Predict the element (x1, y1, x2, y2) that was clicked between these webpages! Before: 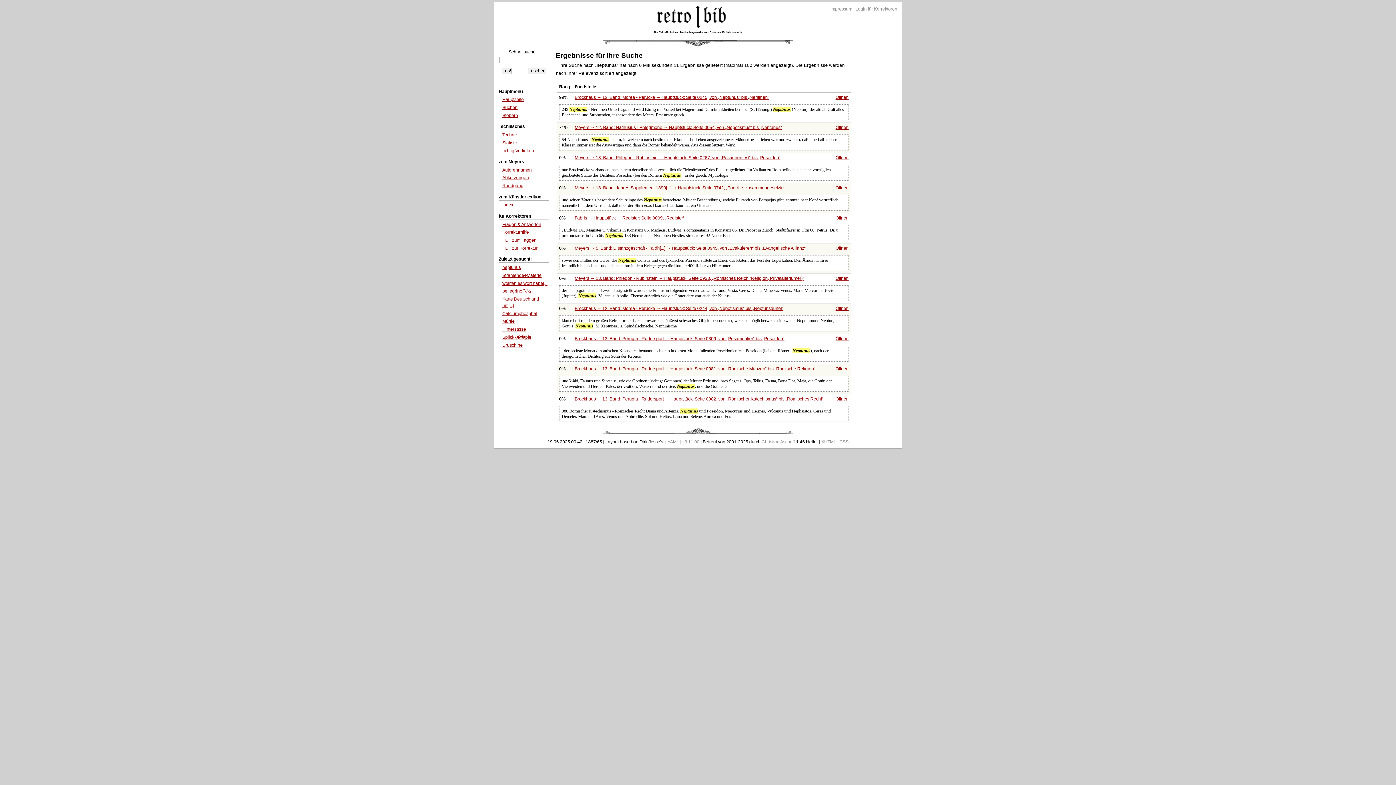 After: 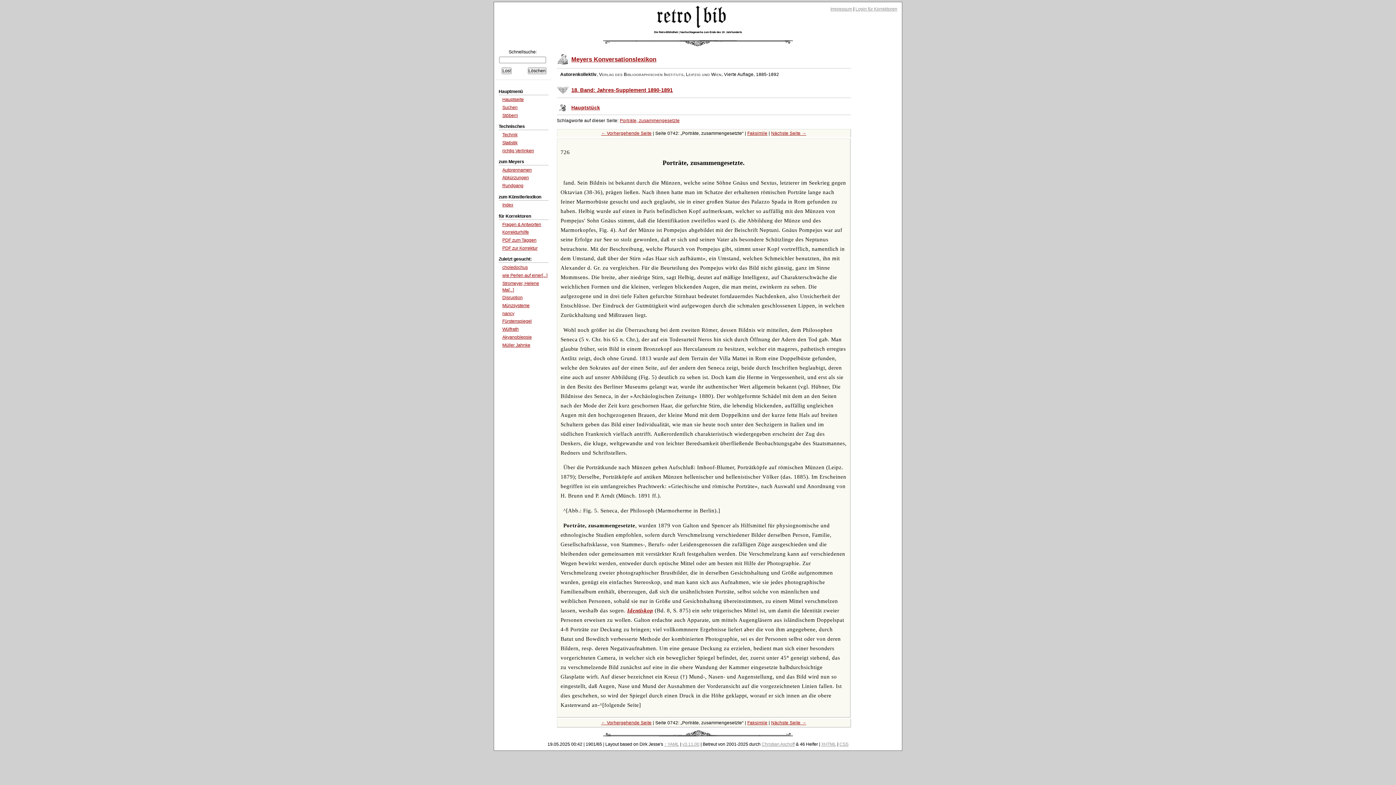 Action: label: Meyers → 18. Band: Jahres-Supplement 1890[...] → Hauptstück: Seite 0742, Porträte, zusammengesetzte bbox: (574, 185, 785, 190)